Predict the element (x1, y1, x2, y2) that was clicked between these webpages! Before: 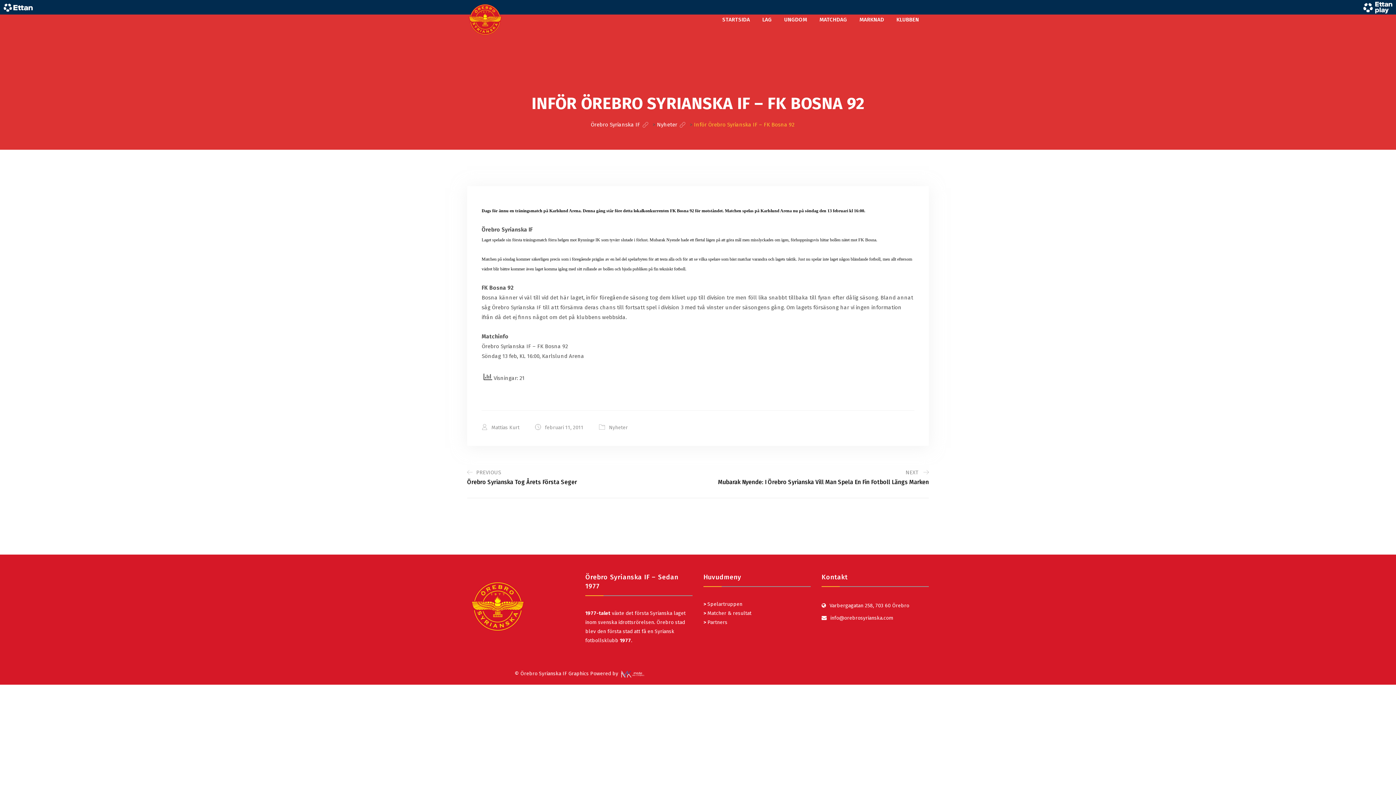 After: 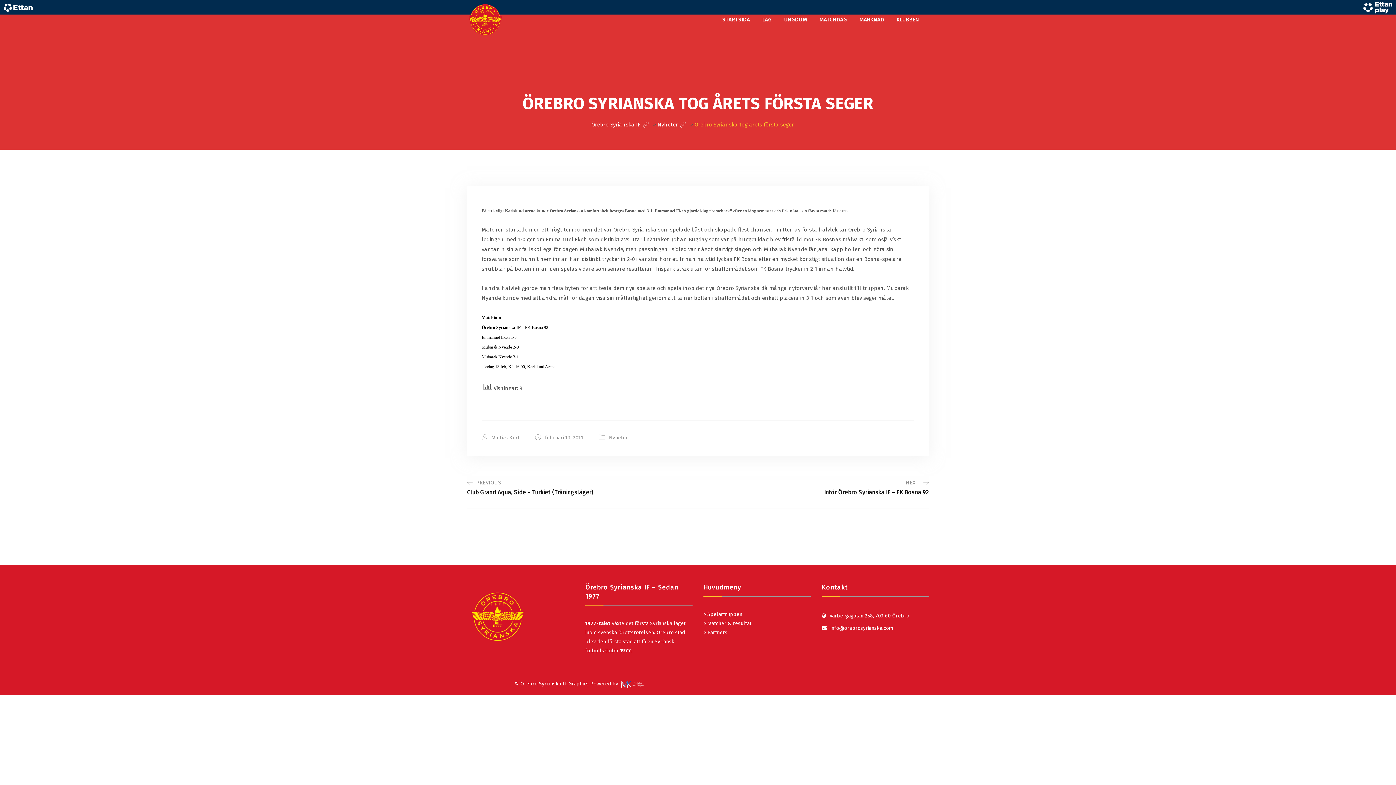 Action: bbox: (467, 468, 698, 485) label: PREVIOUS
Örebro Syrianska Tog Årets Första Seger